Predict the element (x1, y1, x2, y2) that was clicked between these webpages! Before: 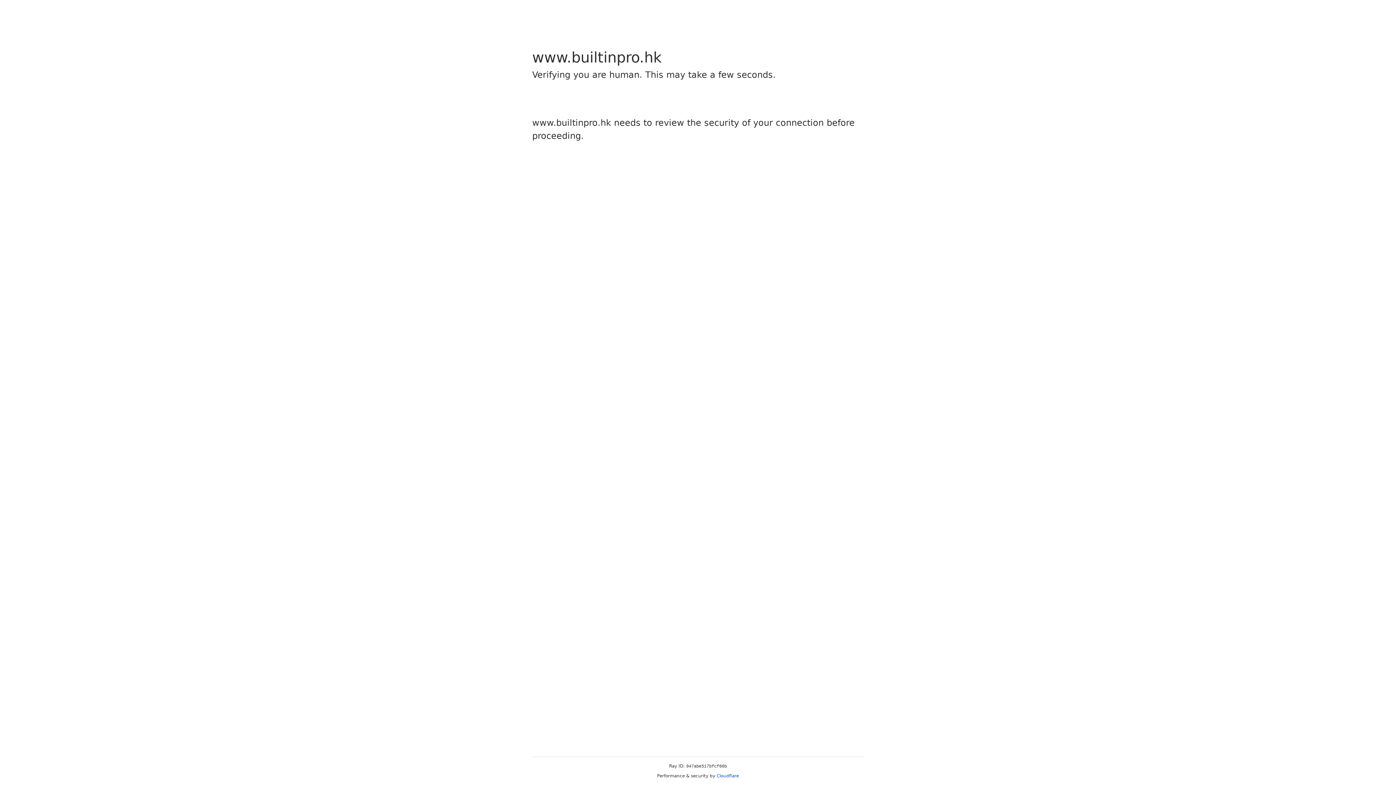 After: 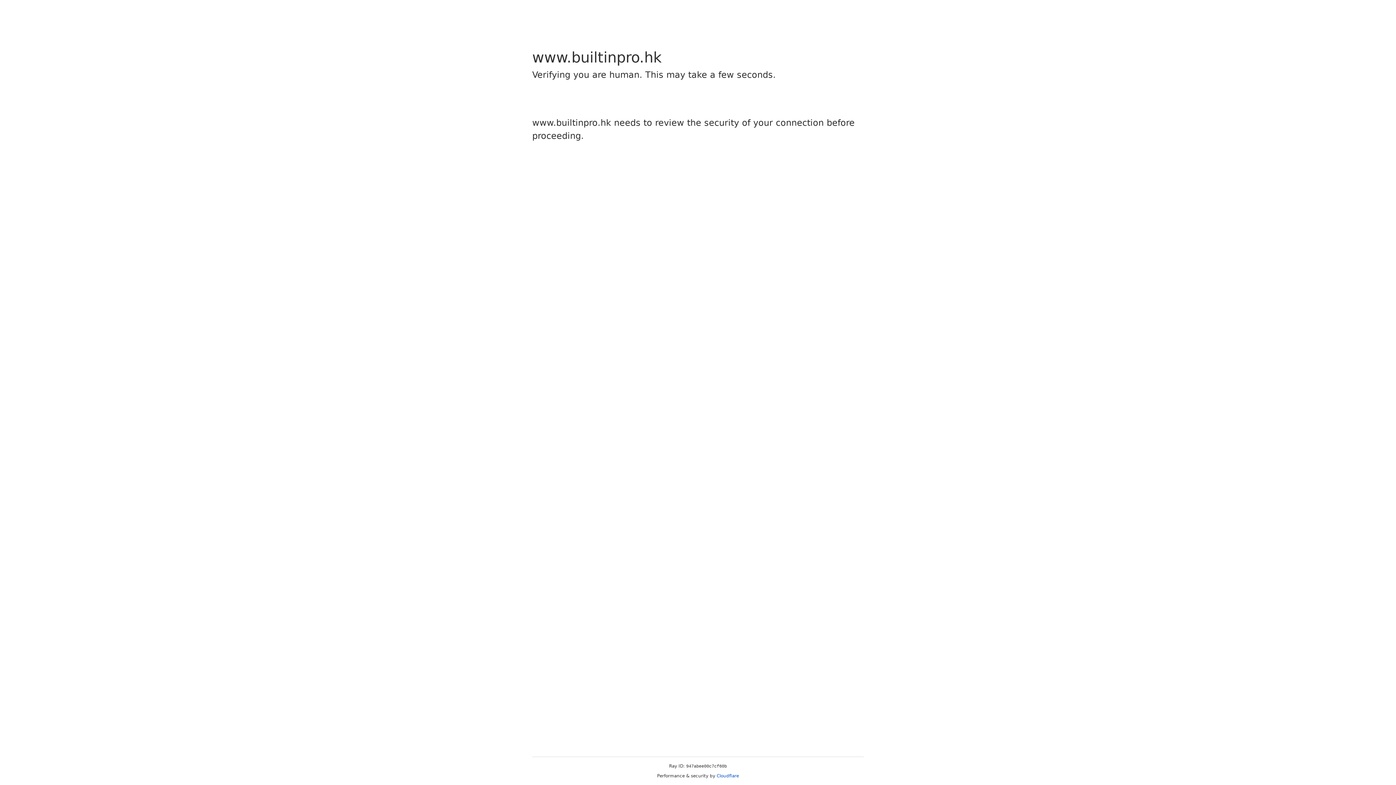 Action: label: Cloudflare bbox: (716, 773, 739, 778)